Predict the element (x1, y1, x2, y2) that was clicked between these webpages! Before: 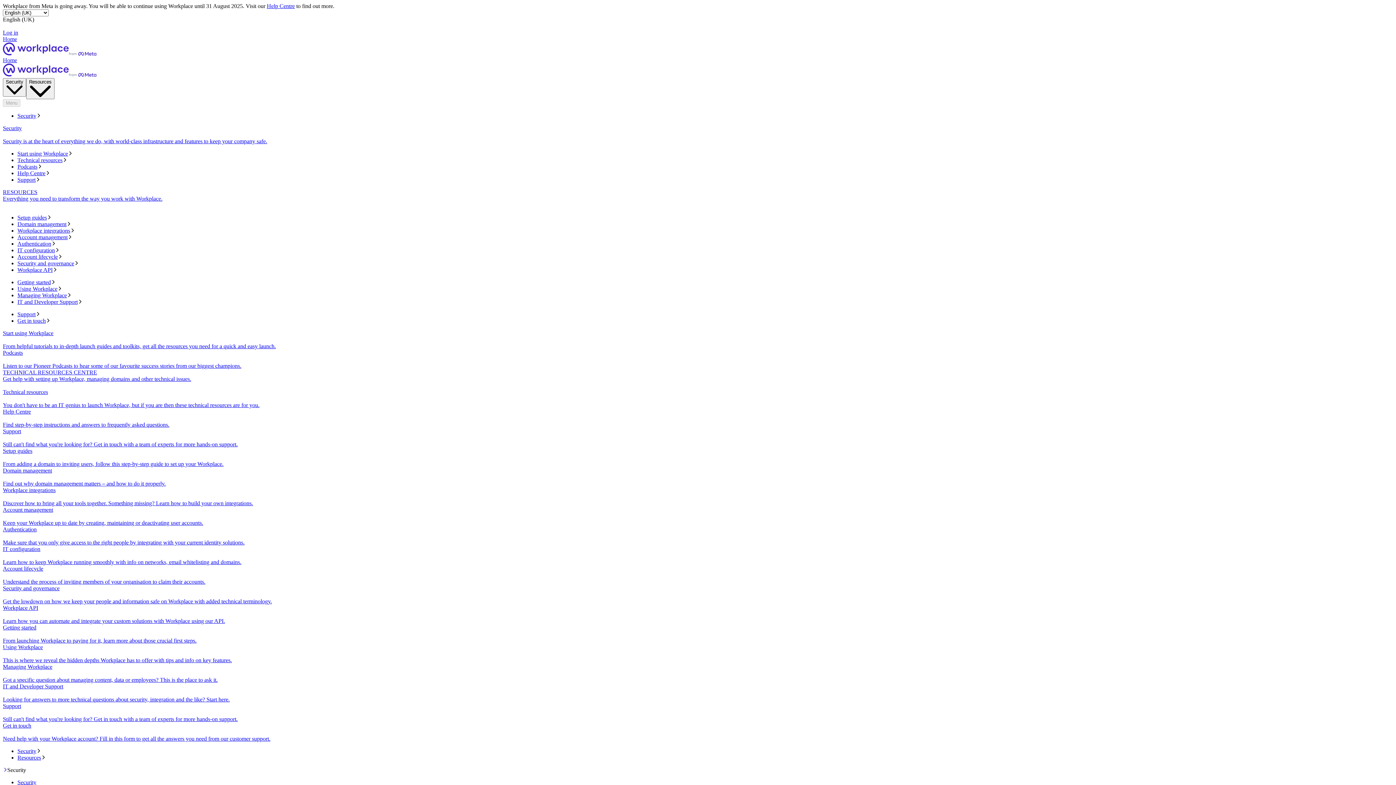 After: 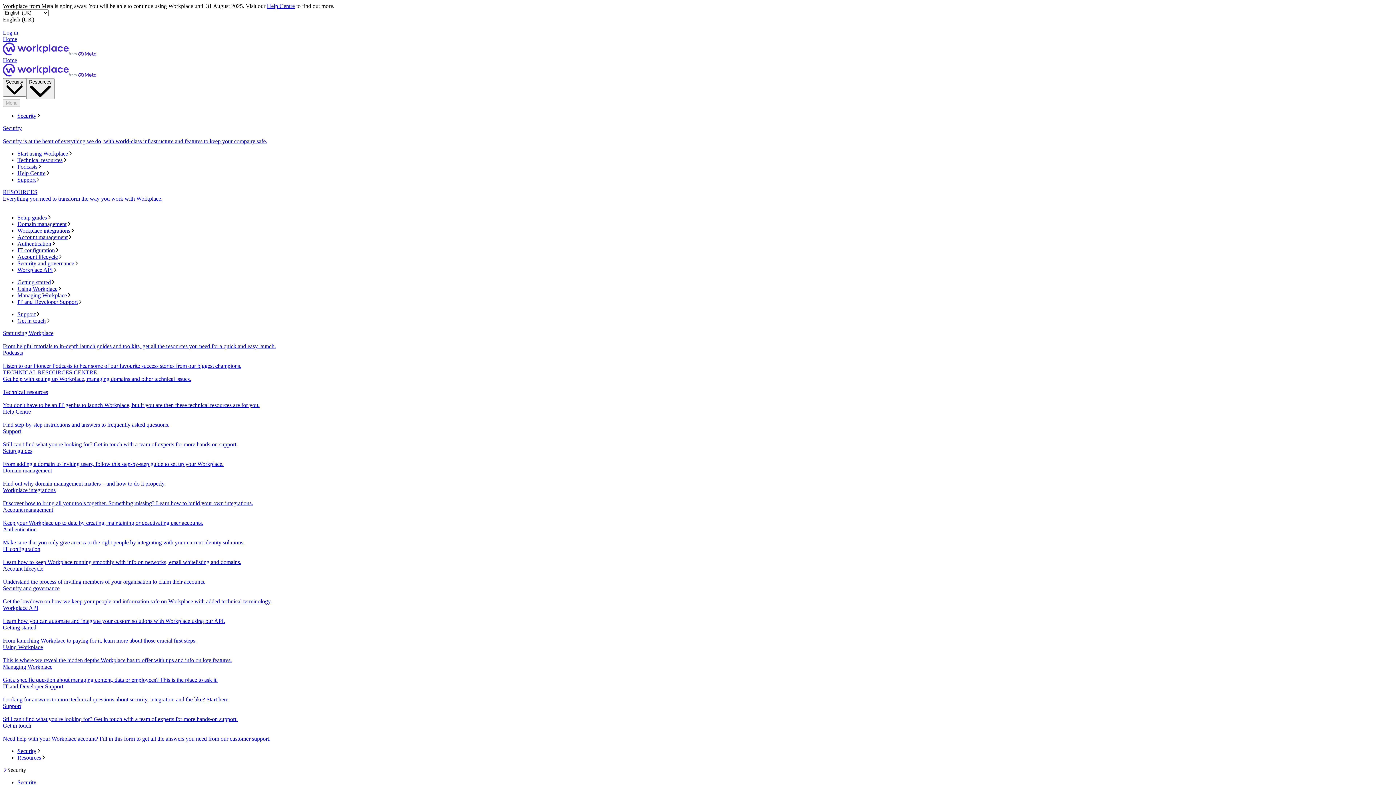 Action: label: Get in touch bbox: (17, 317, 1393, 324)